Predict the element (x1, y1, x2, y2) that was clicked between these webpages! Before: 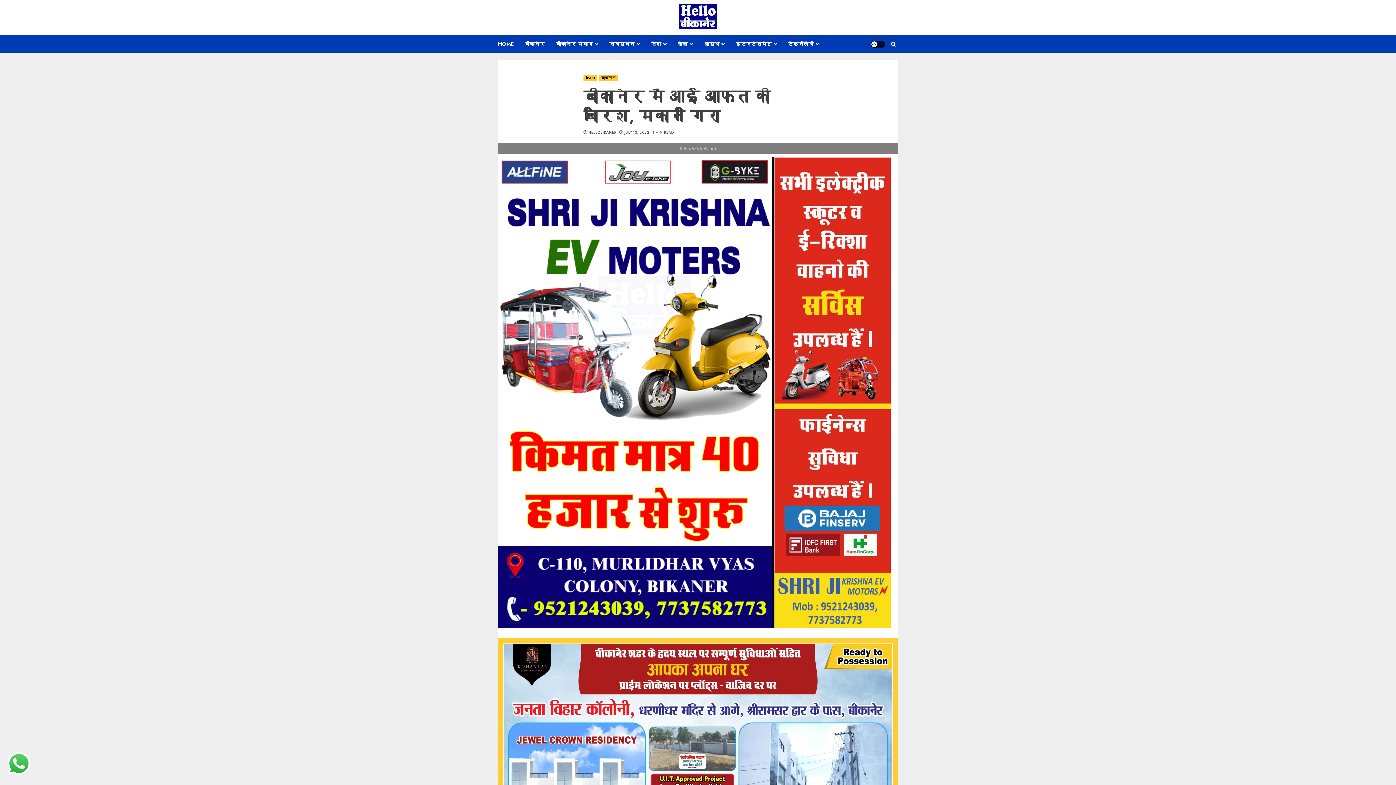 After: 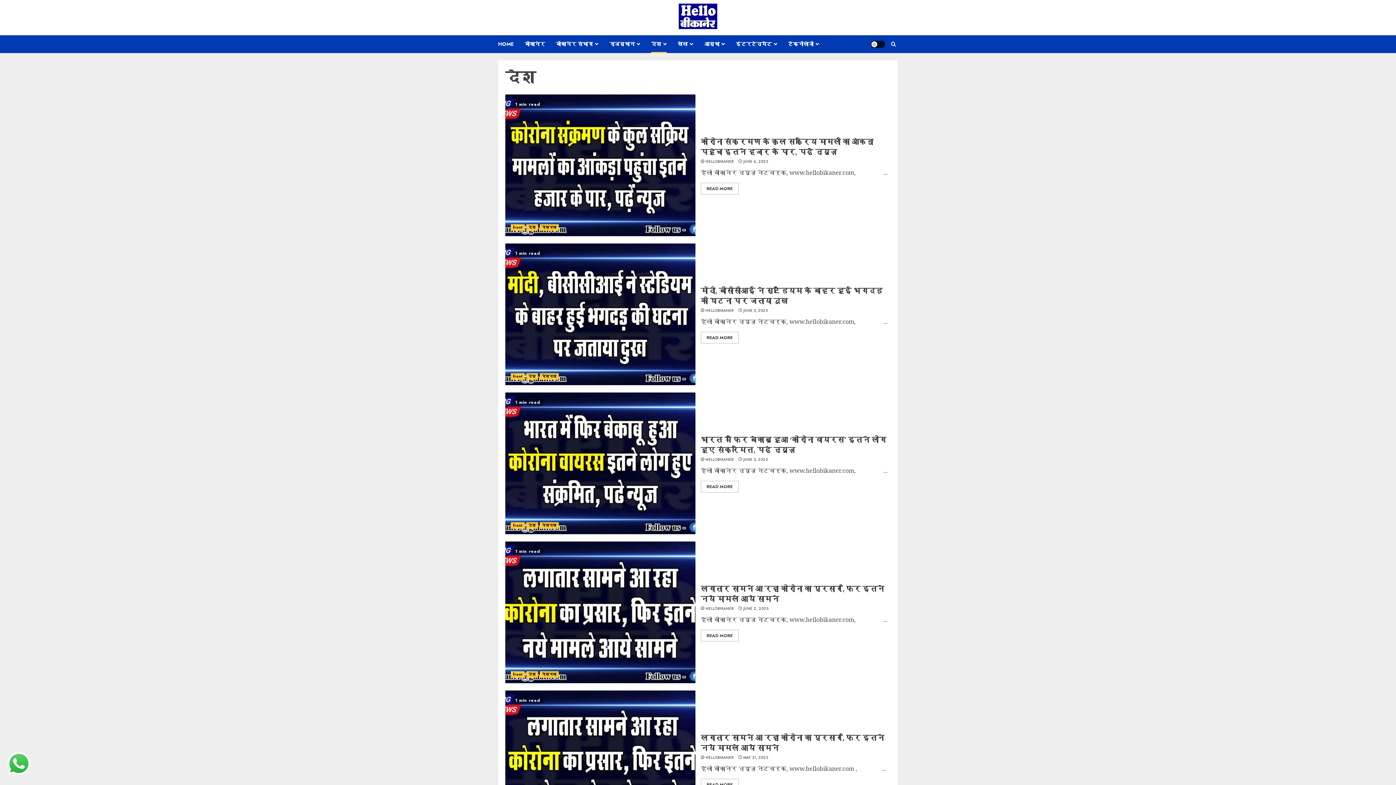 Action: label: देश bbox: (651, 35, 677, 53)